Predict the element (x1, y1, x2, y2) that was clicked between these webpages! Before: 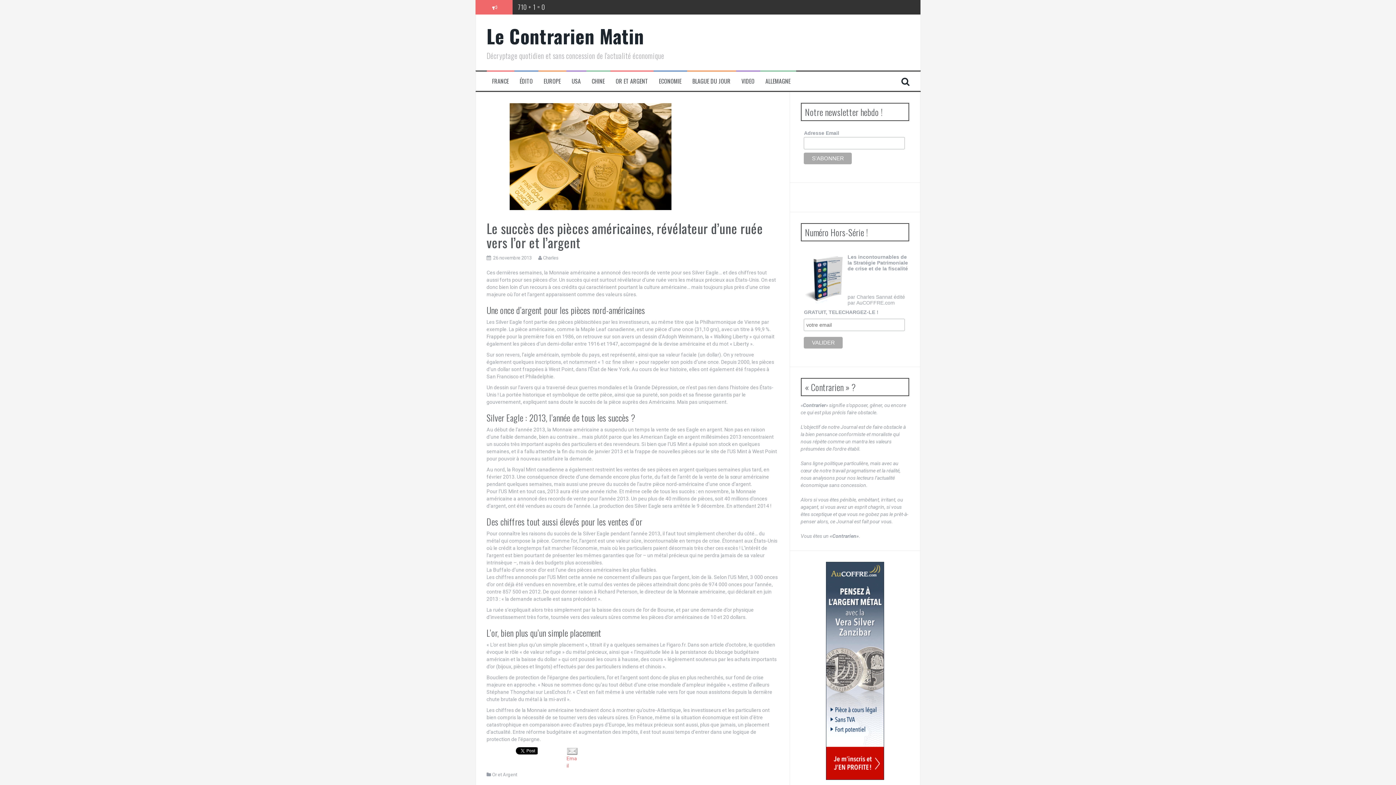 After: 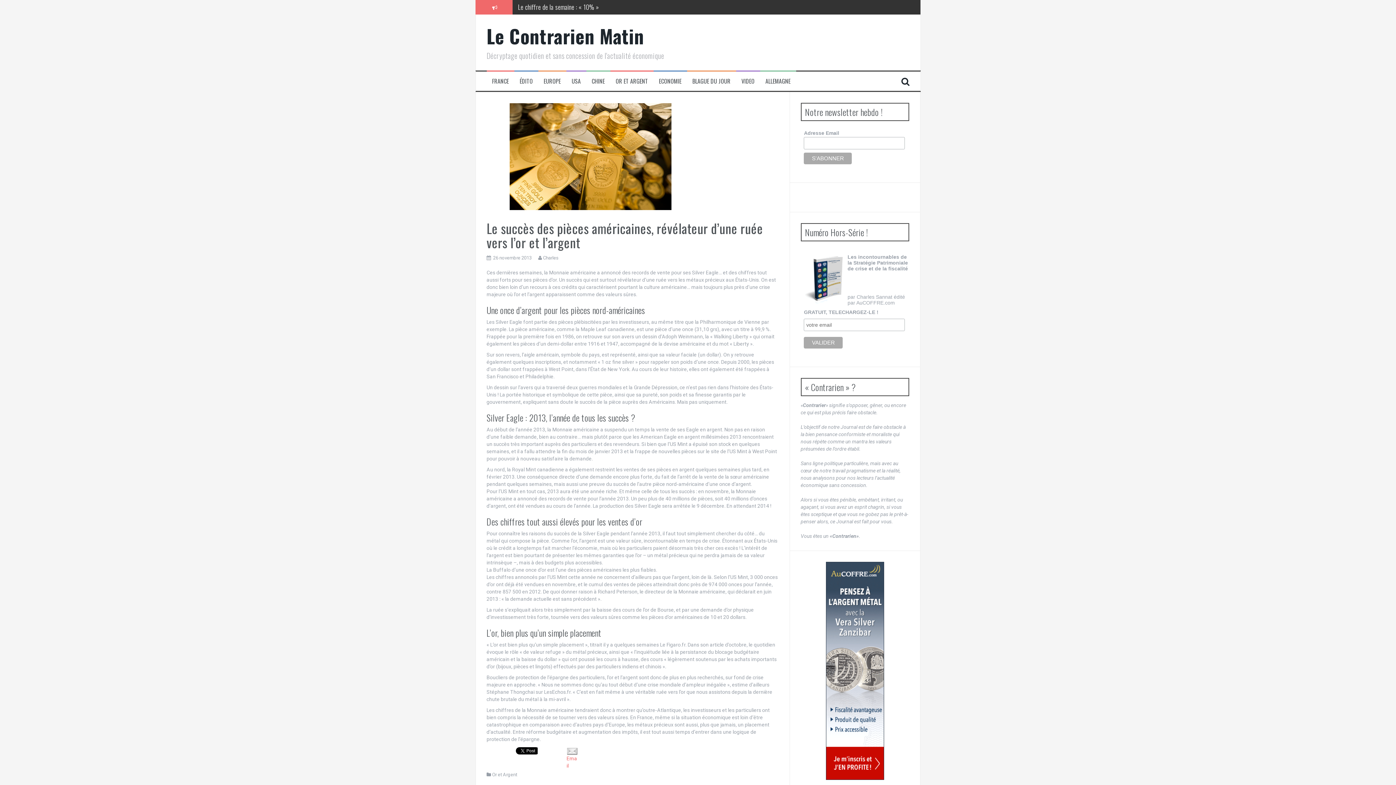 Action: bbox: (800, 562, 909, 780)